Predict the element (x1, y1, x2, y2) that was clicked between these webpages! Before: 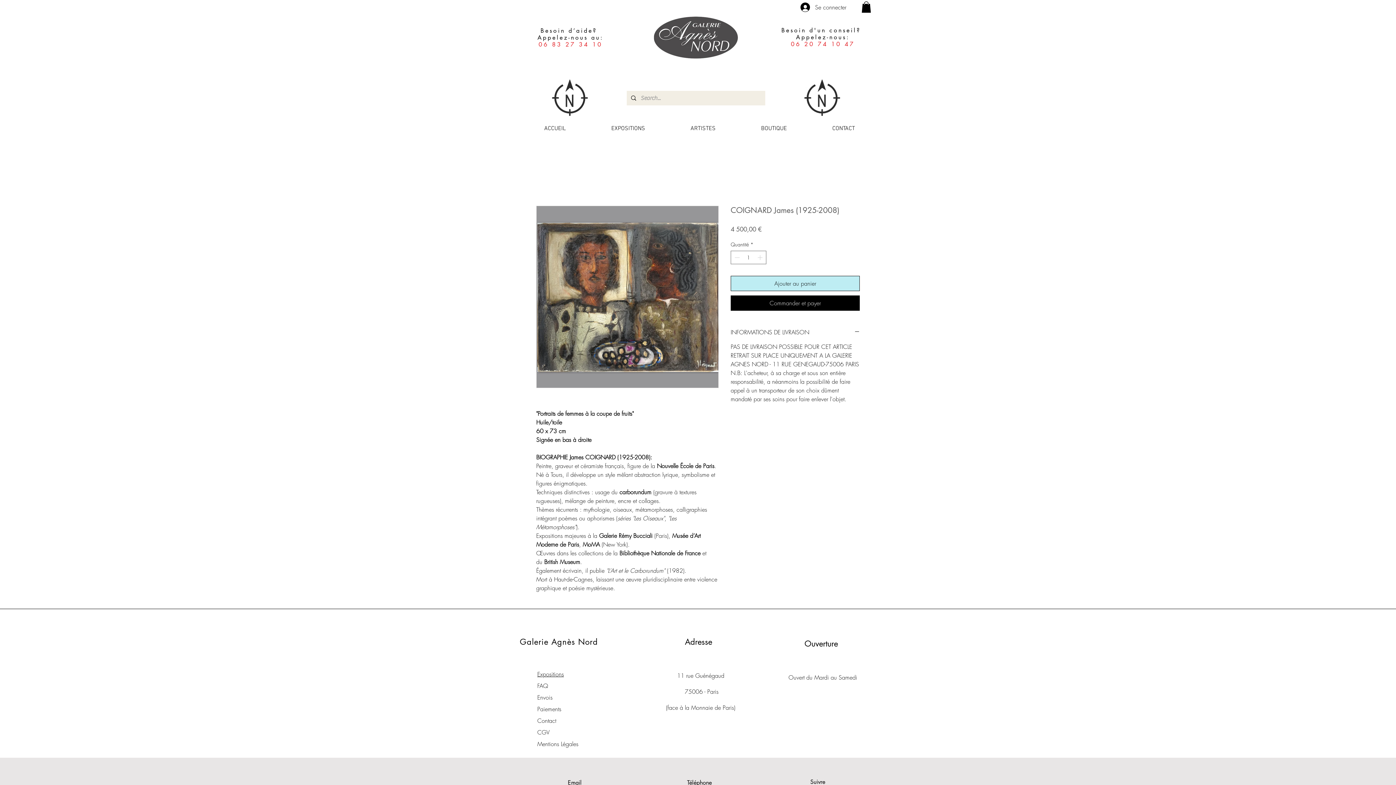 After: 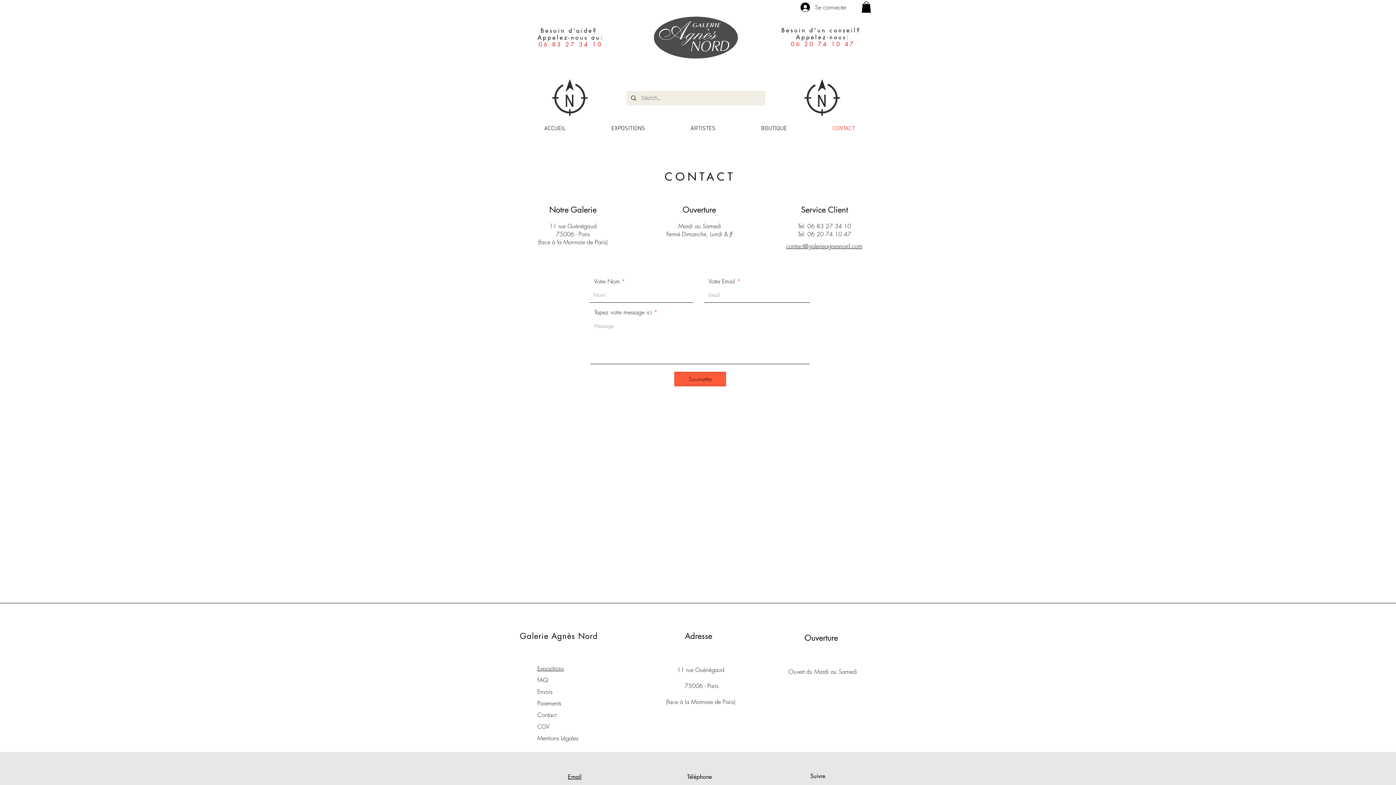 Action: bbox: (809, 122, 877, 135) label: CONTACT